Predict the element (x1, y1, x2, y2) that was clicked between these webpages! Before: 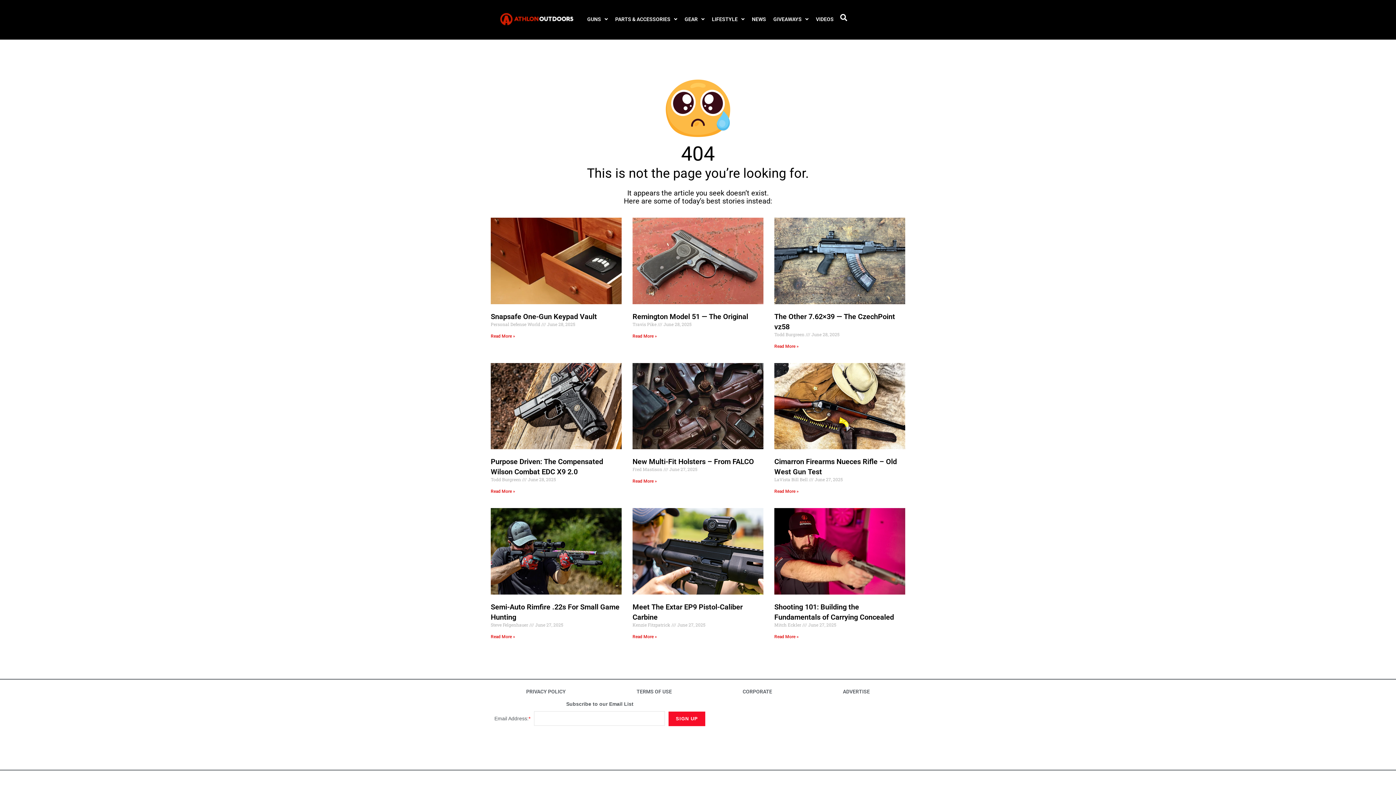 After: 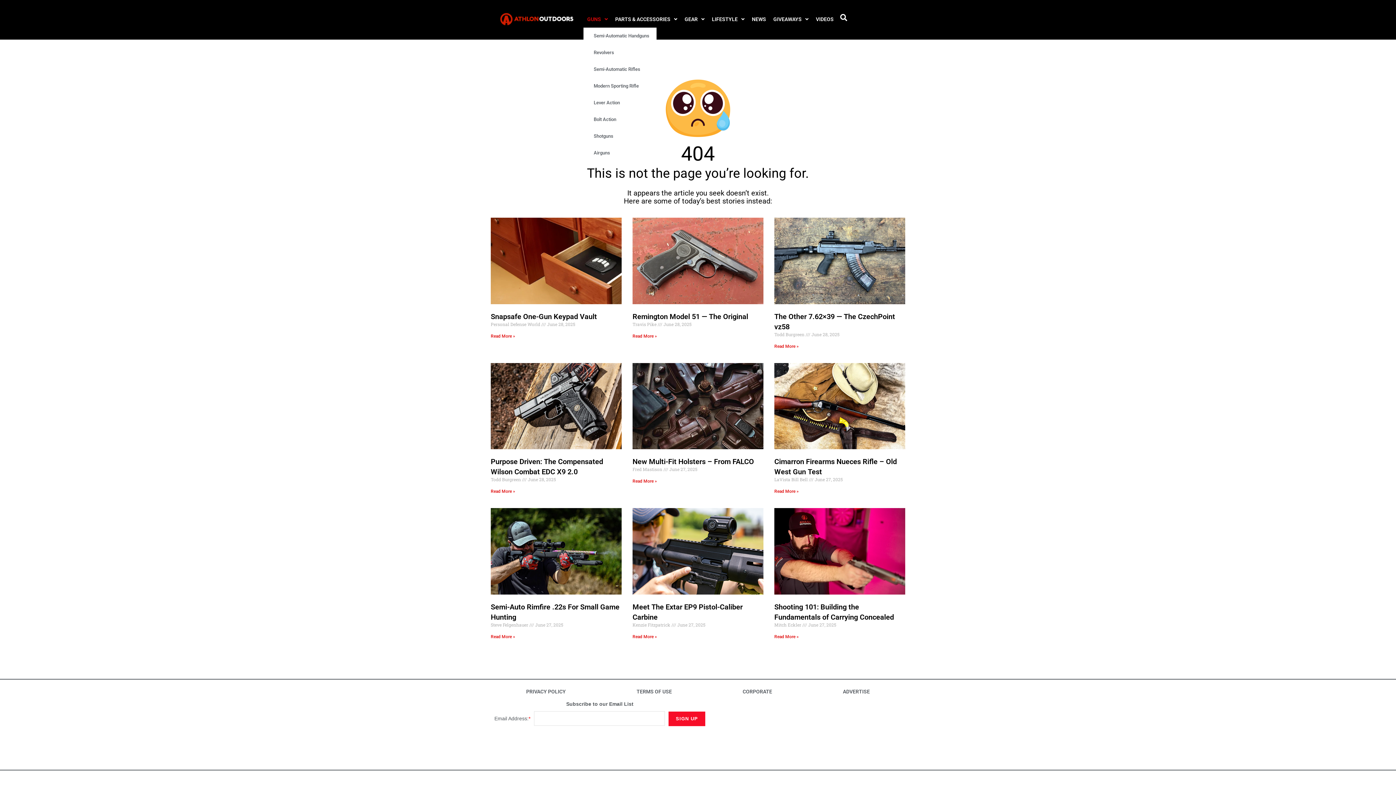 Action: bbox: (583, 10, 611, 27) label: GUNS